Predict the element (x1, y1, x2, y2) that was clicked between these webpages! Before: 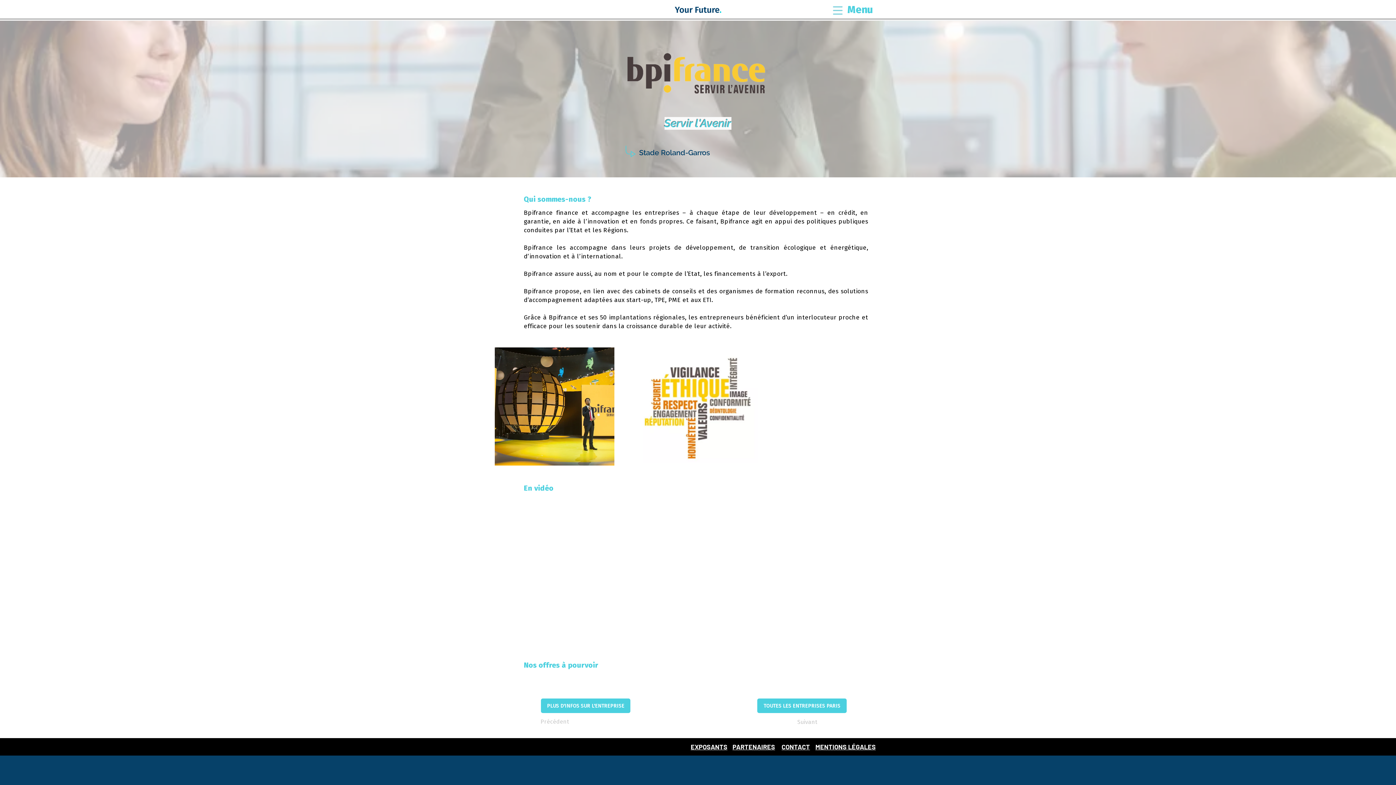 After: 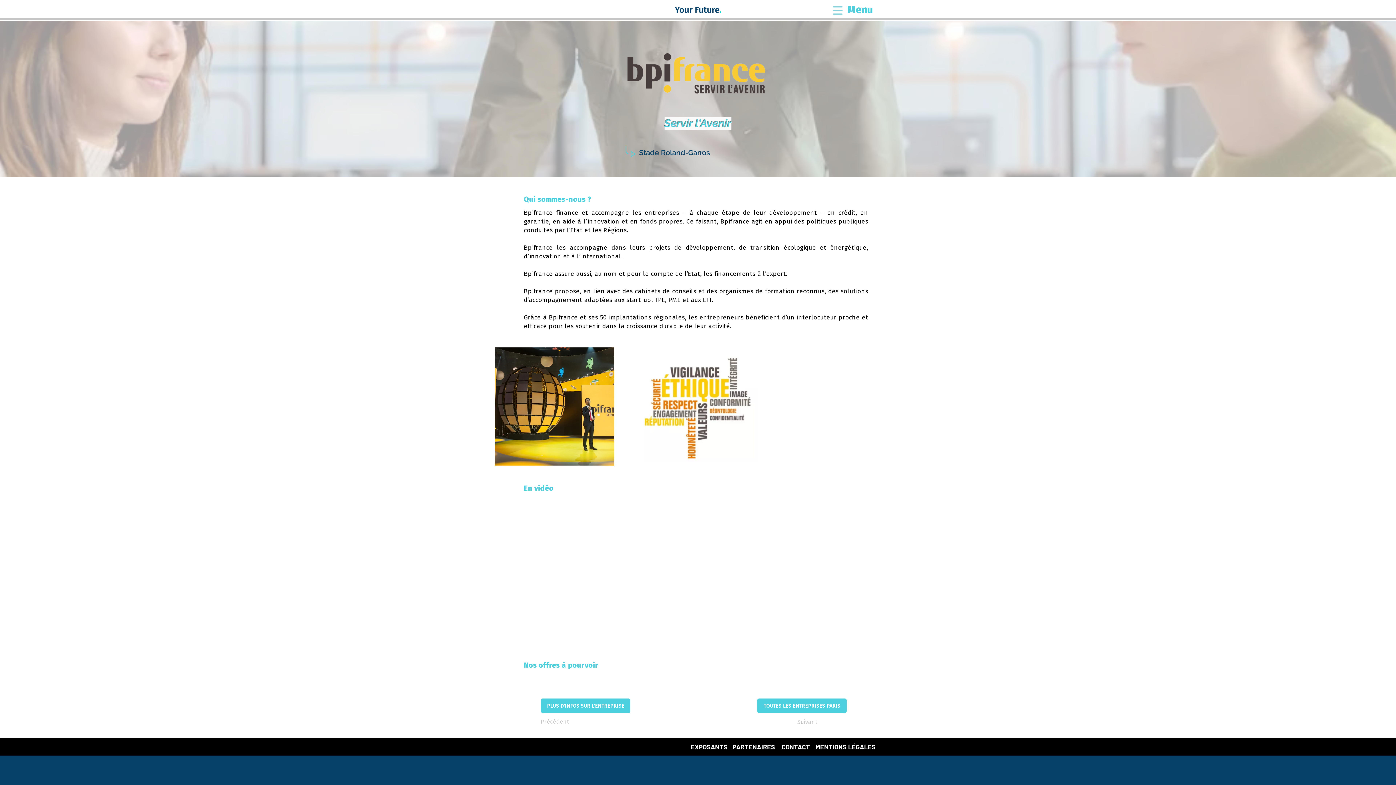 Action: label: Menu bbox: (847, 2, 873, 15)